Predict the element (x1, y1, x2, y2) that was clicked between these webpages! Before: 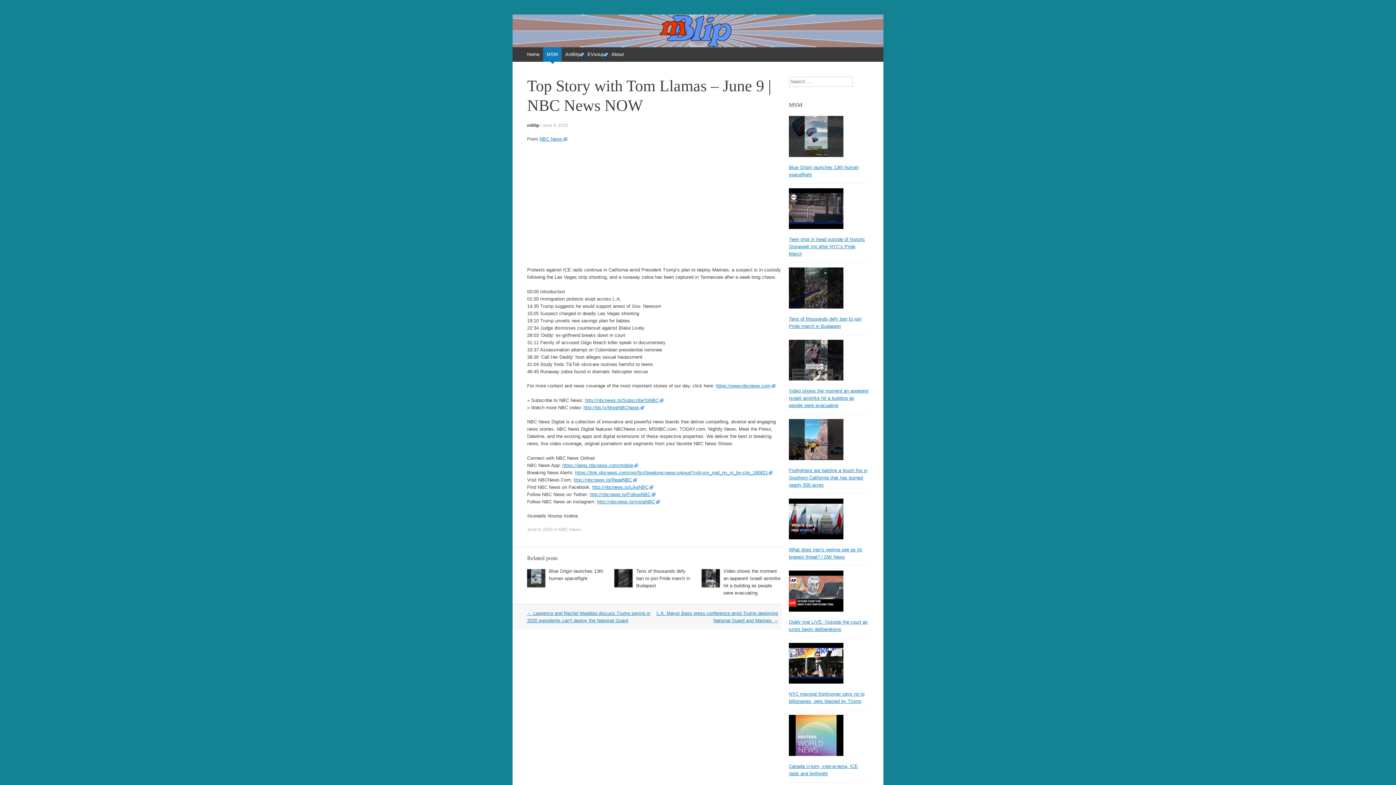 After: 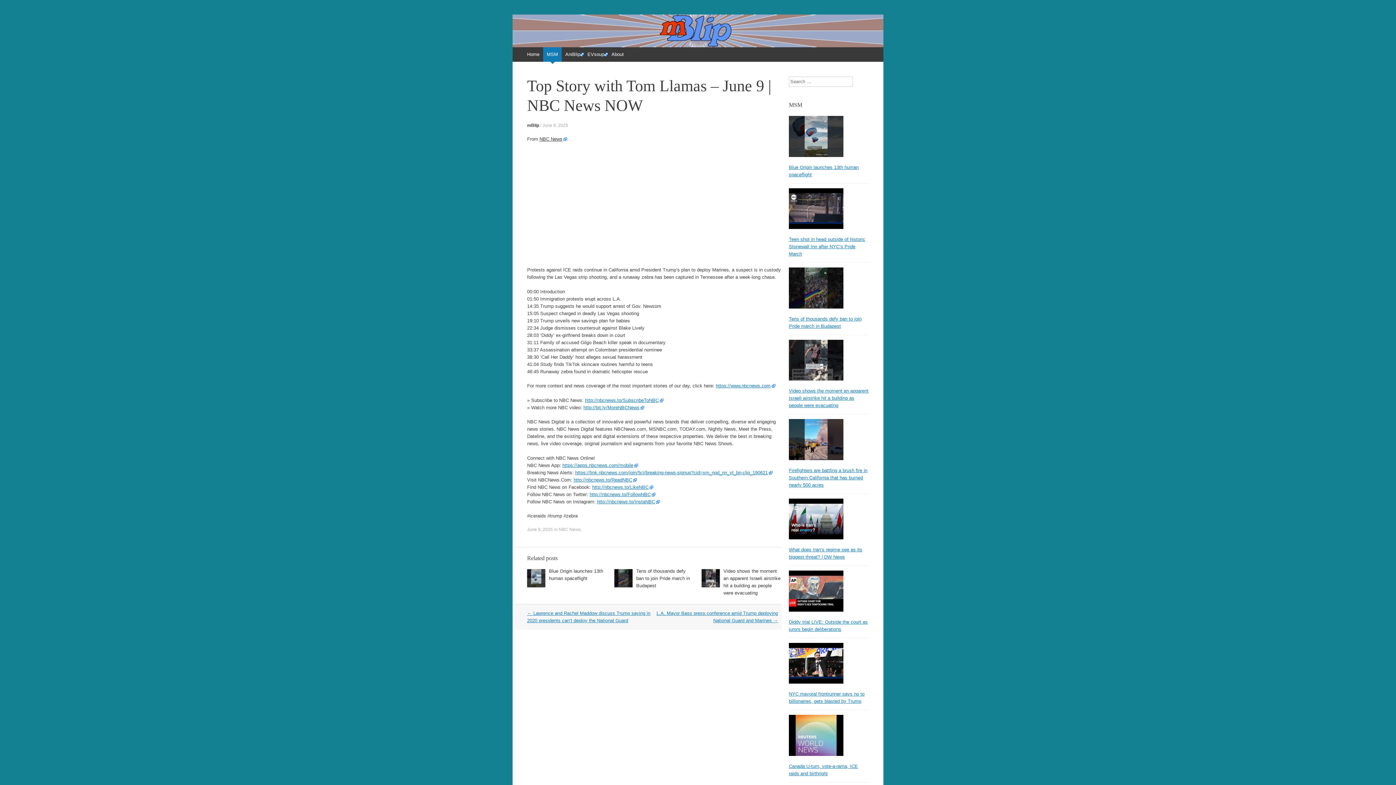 Action: bbox: (539, 136, 567, 141) label: NBC News